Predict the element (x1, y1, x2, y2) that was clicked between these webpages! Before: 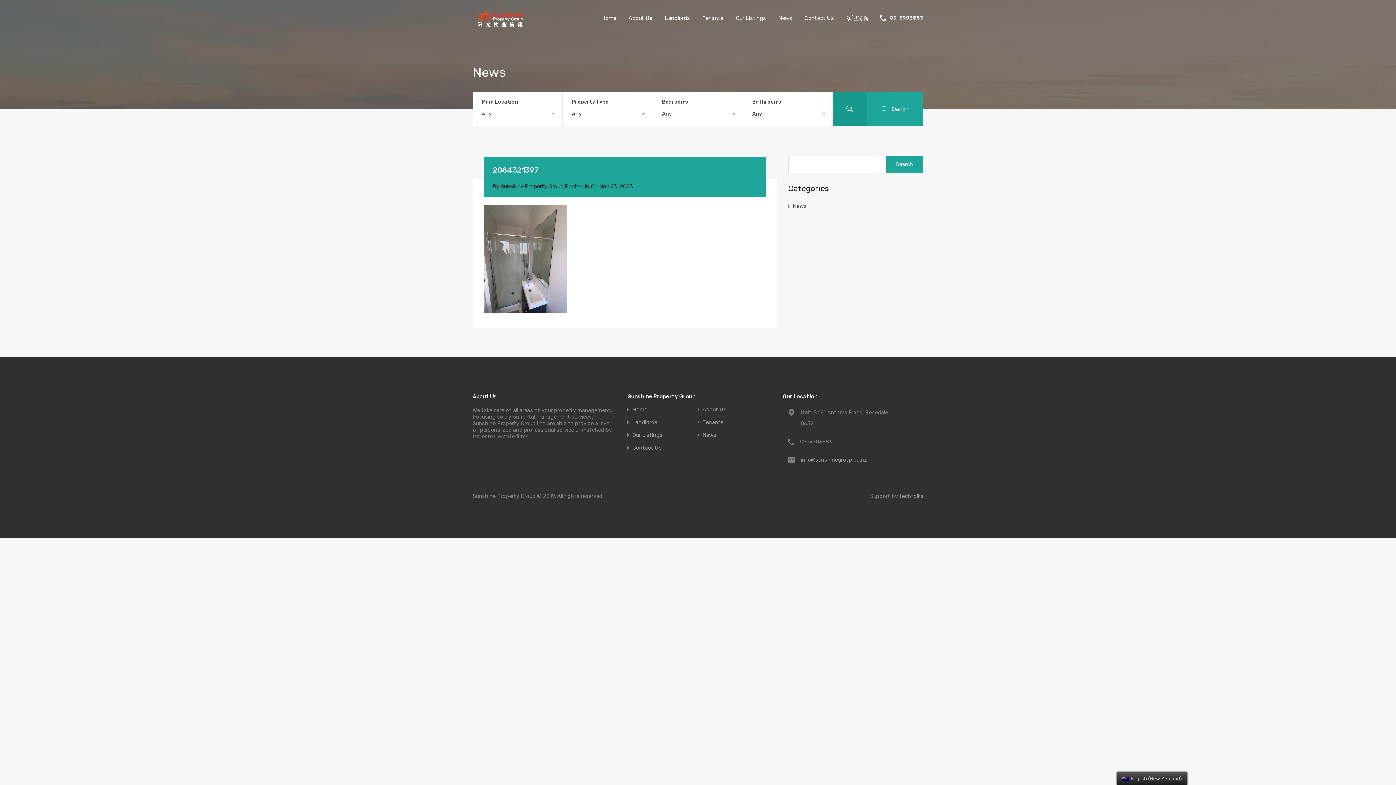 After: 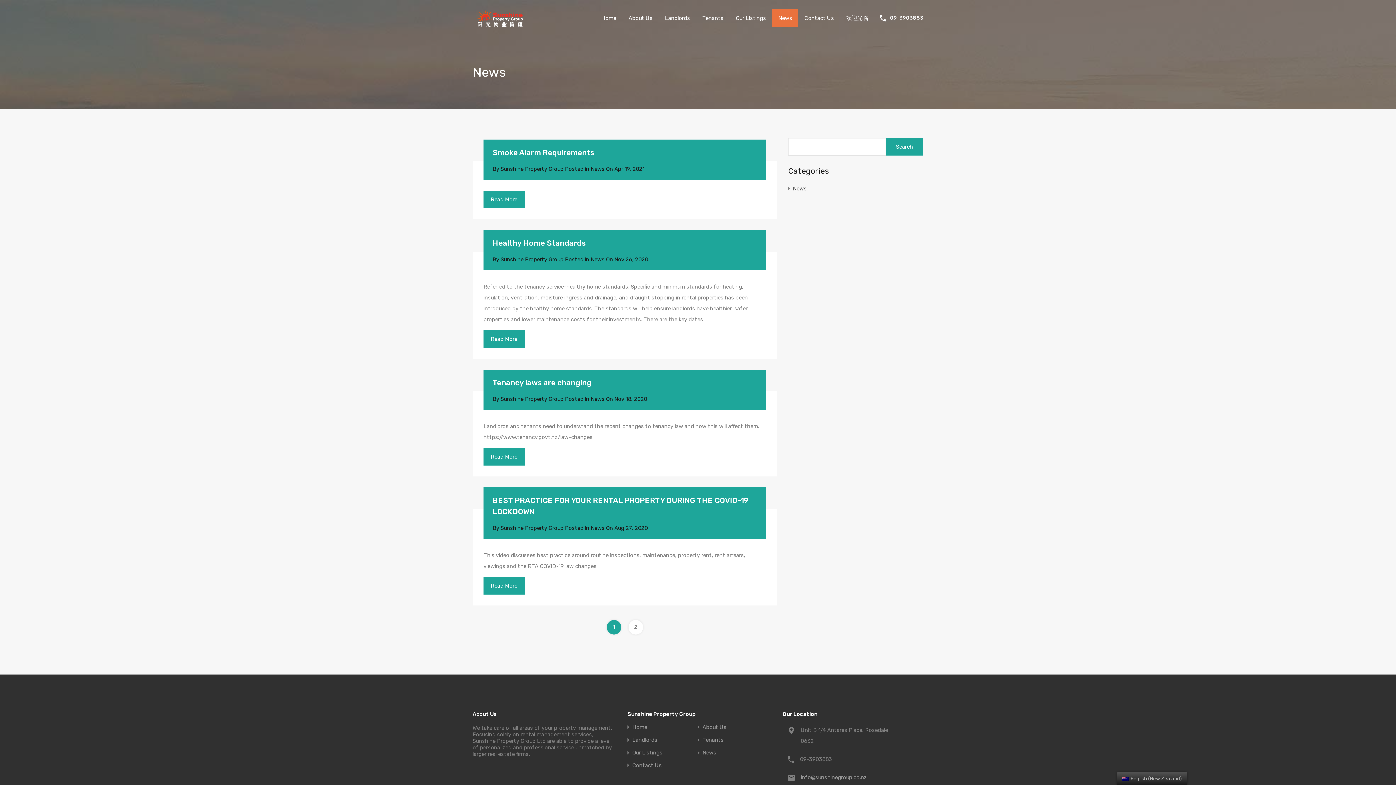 Action: label: News bbox: (772, 9, 798, 27)